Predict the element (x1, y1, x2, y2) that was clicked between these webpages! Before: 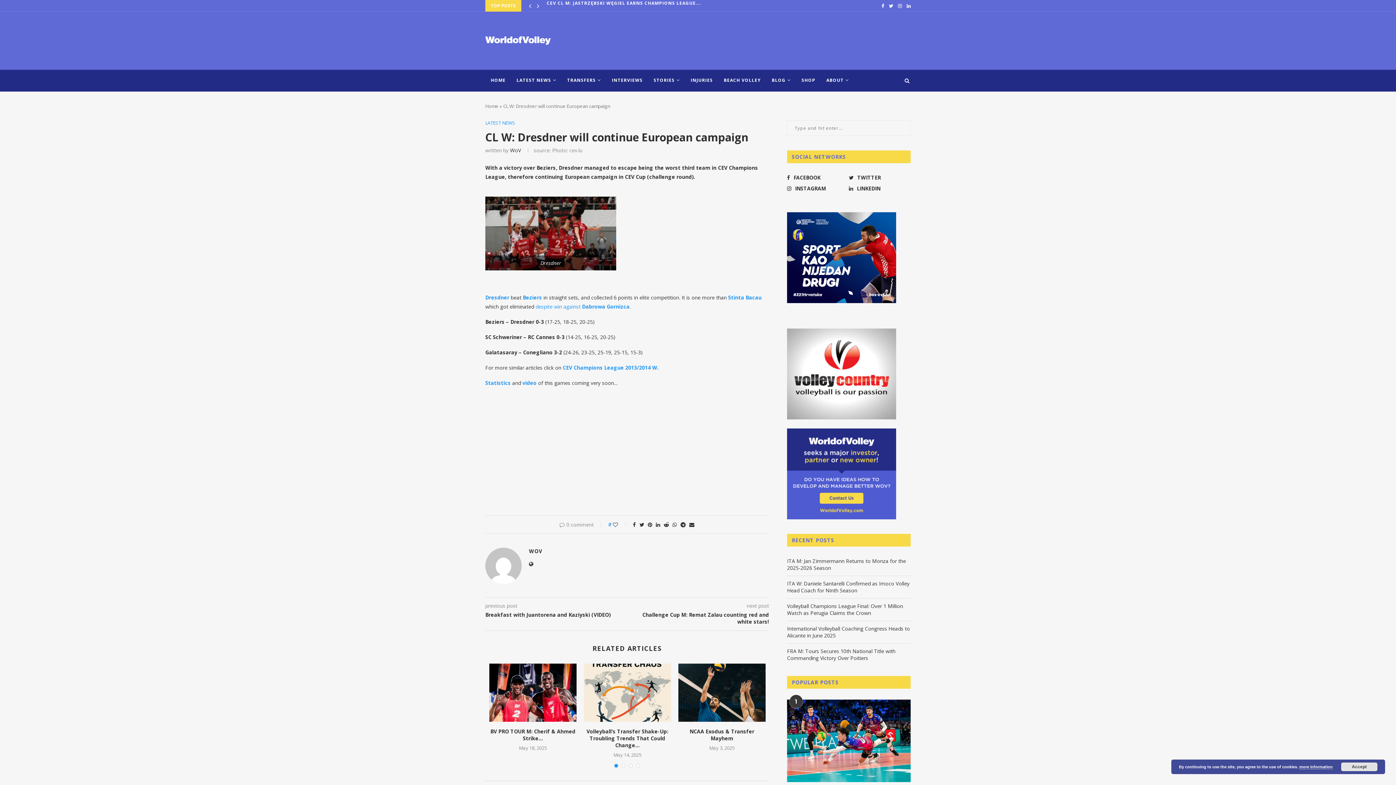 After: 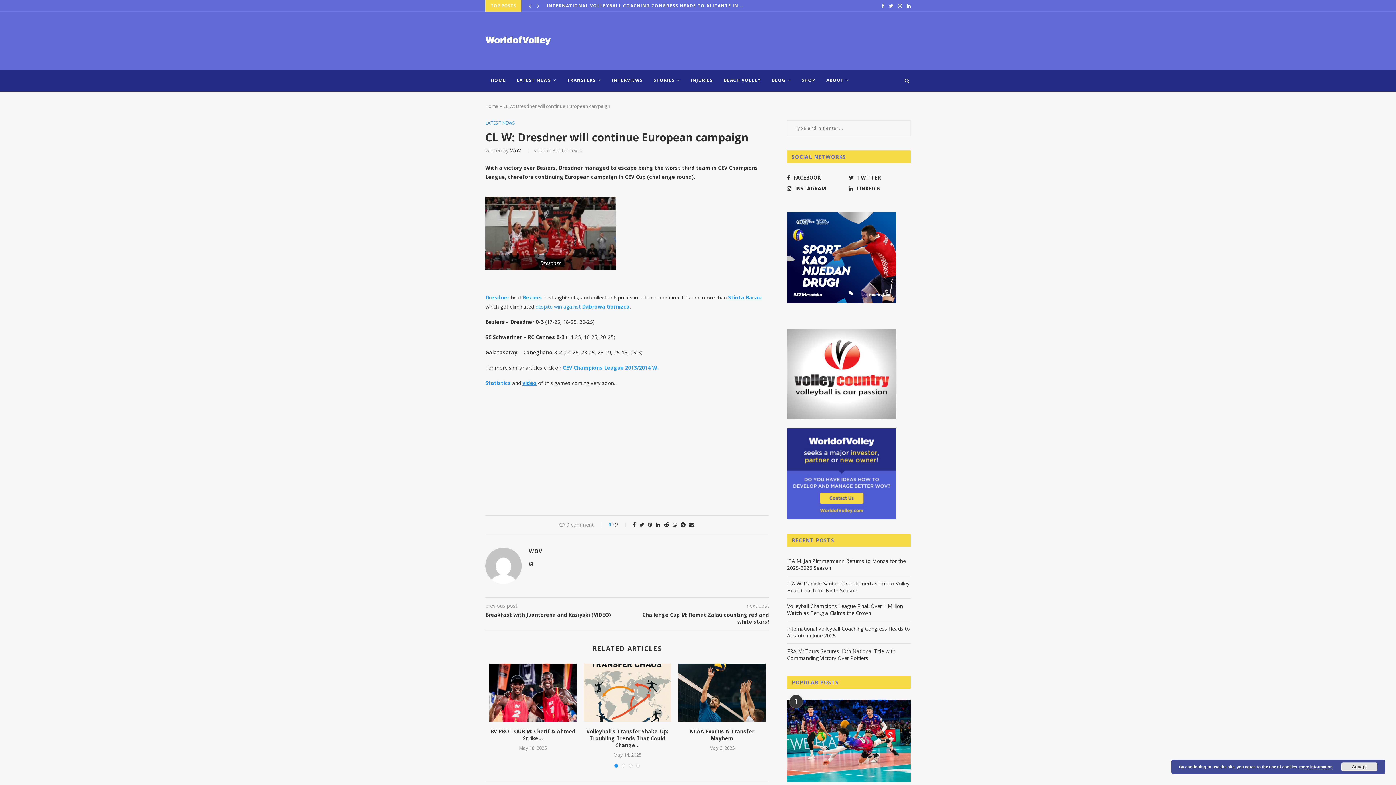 Action: label: video bbox: (522, 379, 536, 386)